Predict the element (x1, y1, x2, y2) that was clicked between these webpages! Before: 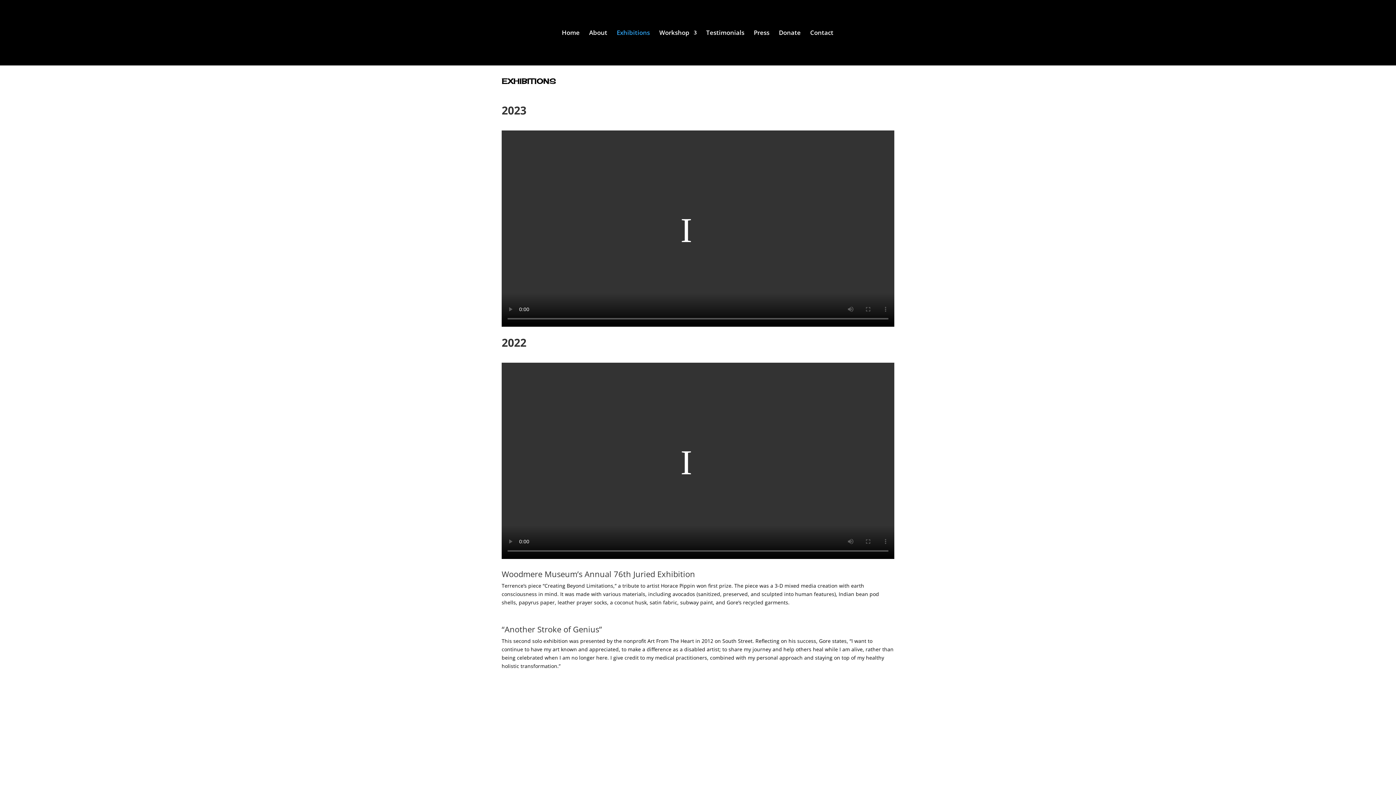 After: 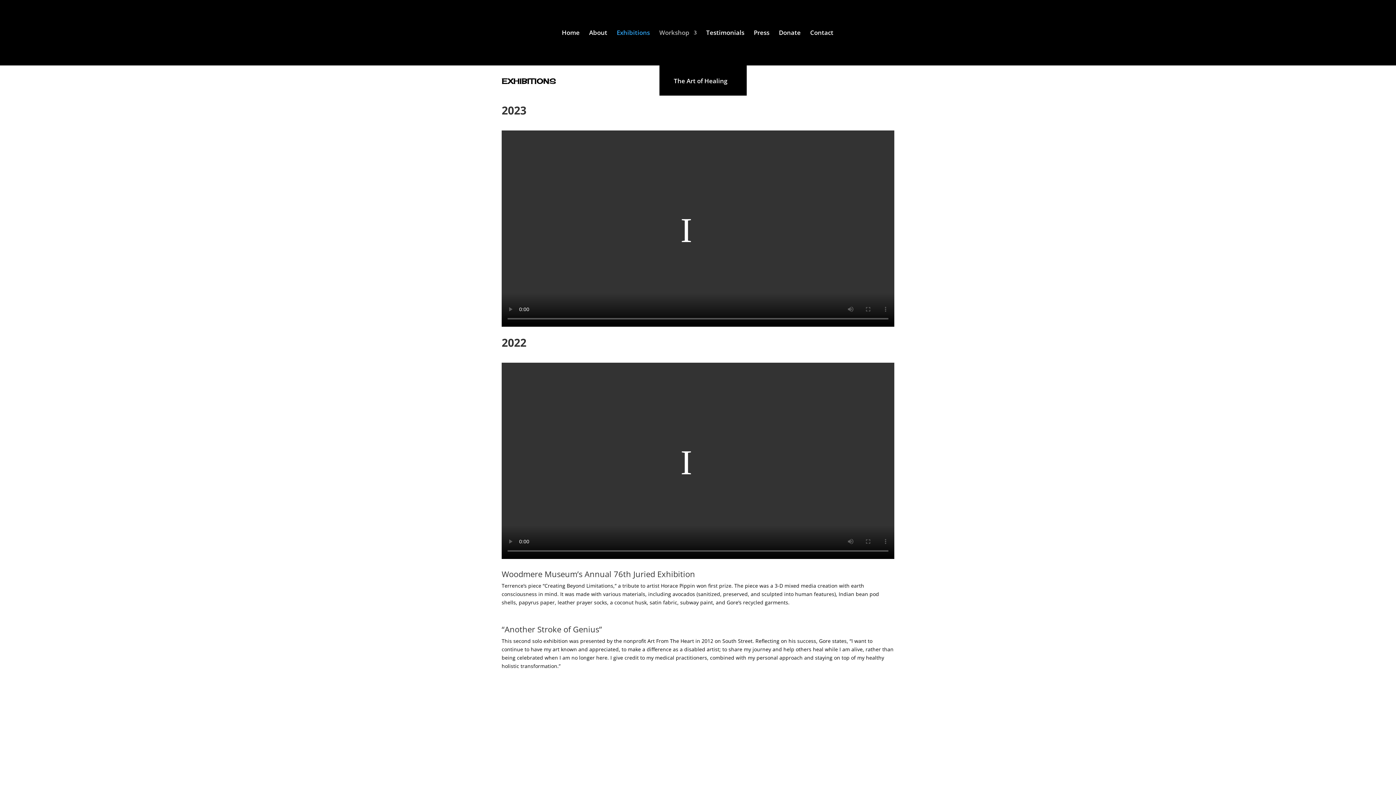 Action: label: Workshop bbox: (659, 30, 696, 65)